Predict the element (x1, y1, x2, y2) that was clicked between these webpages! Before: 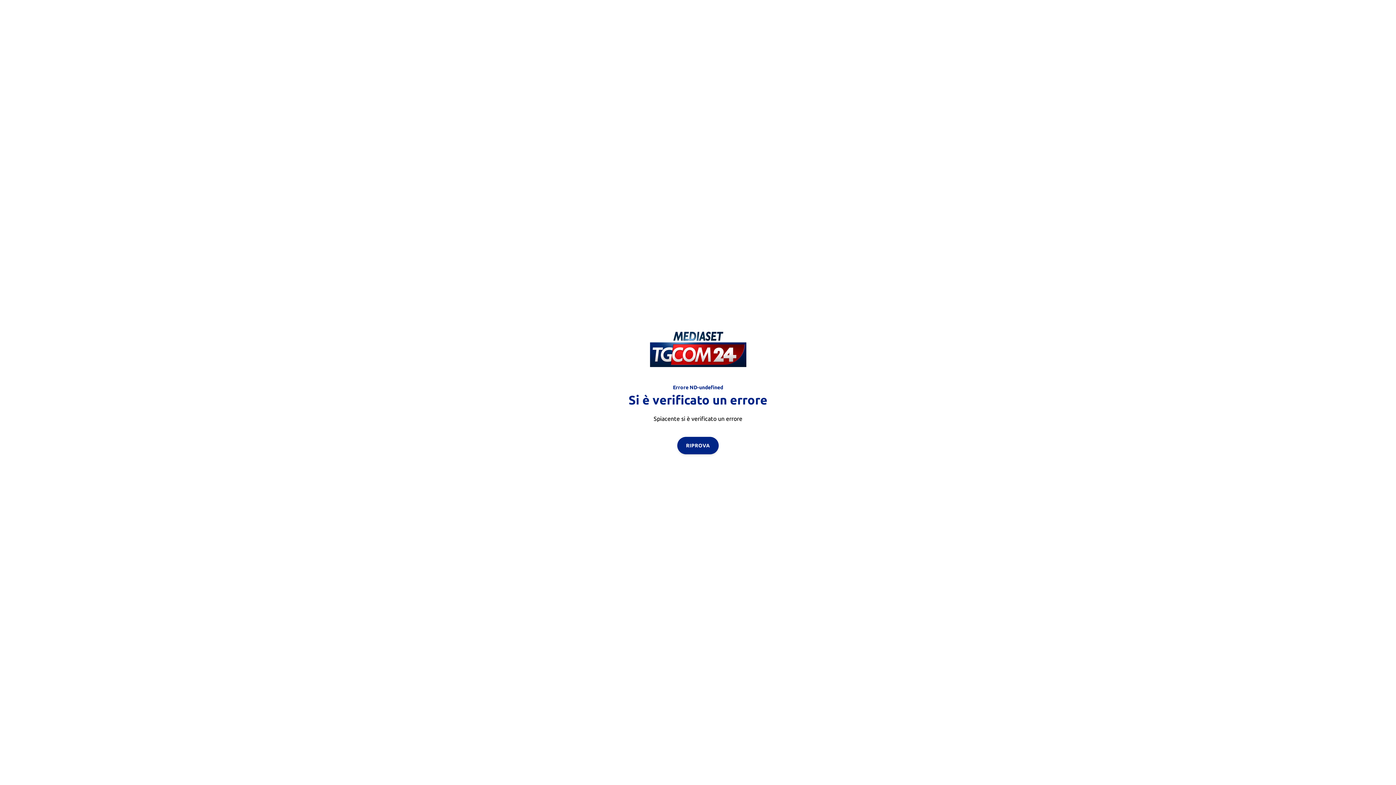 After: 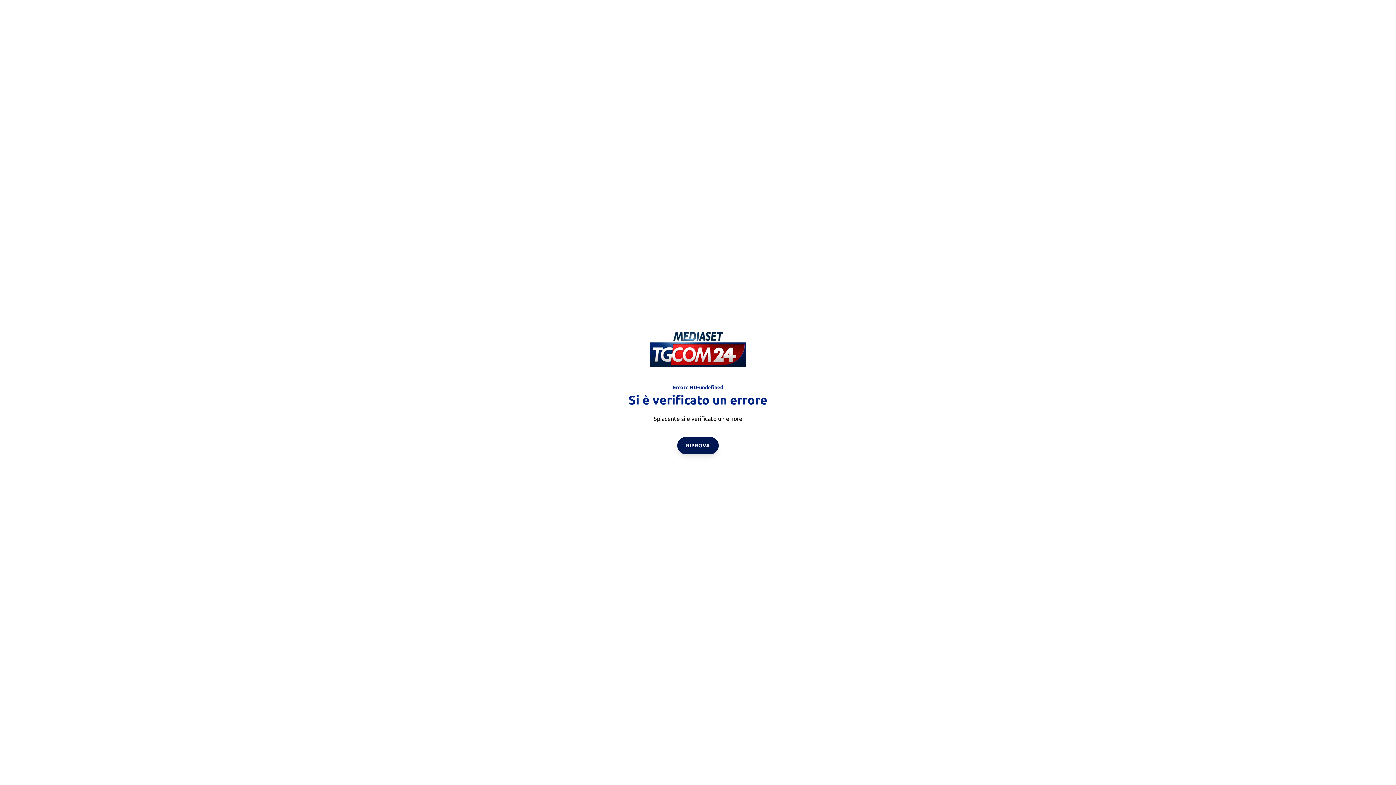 Action: bbox: (677, 436, 718, 454) label: RIPROVA